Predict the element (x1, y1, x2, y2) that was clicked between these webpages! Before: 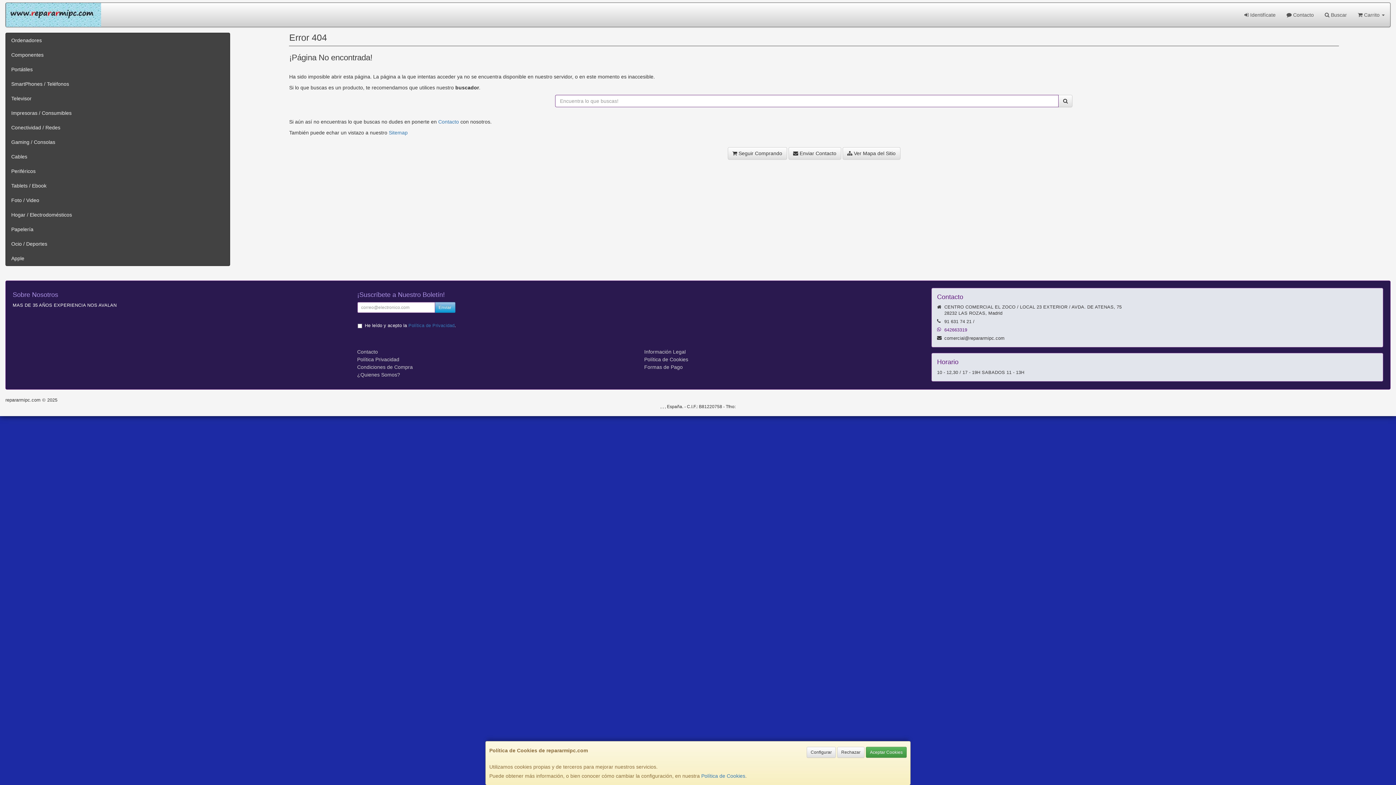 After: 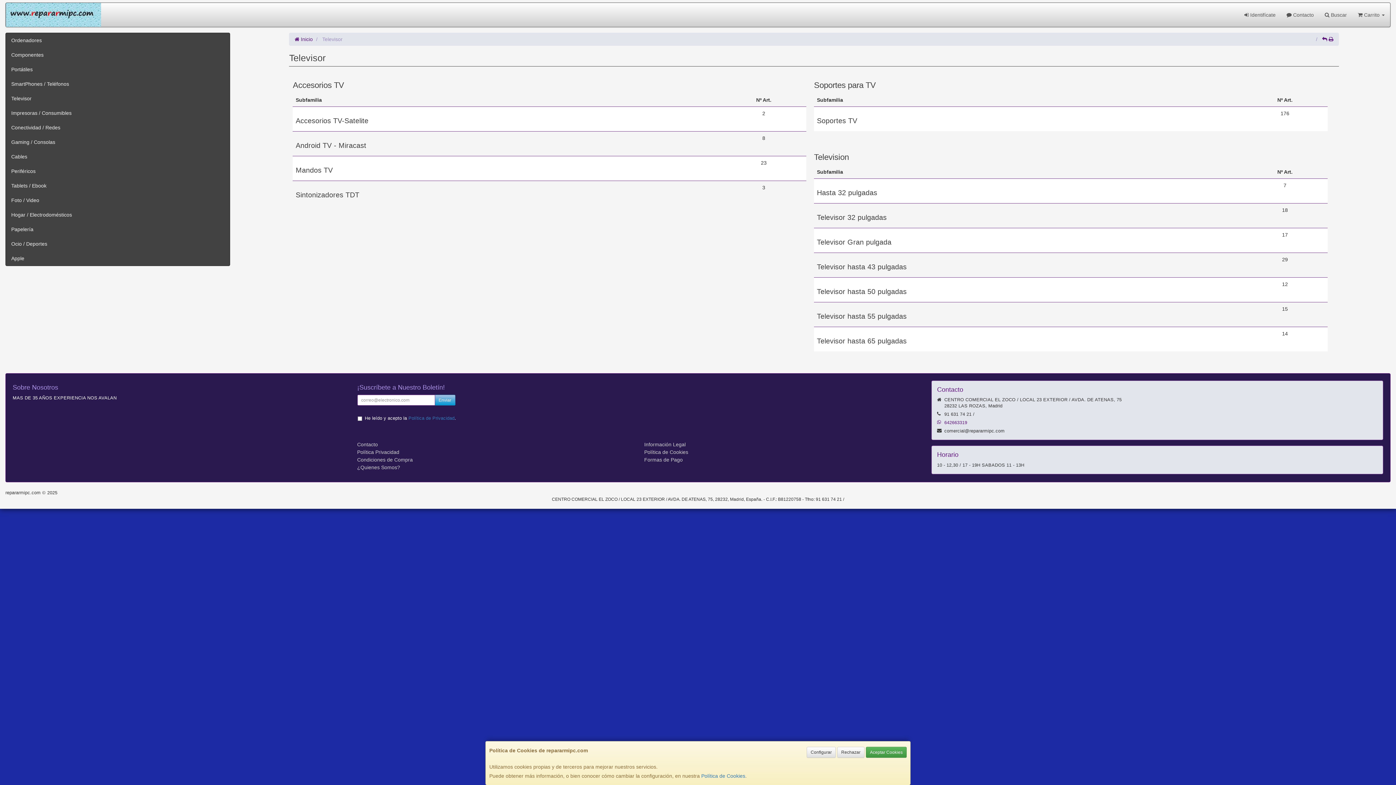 Action: bbox: (5, 91, 229, 105) label: Televisor